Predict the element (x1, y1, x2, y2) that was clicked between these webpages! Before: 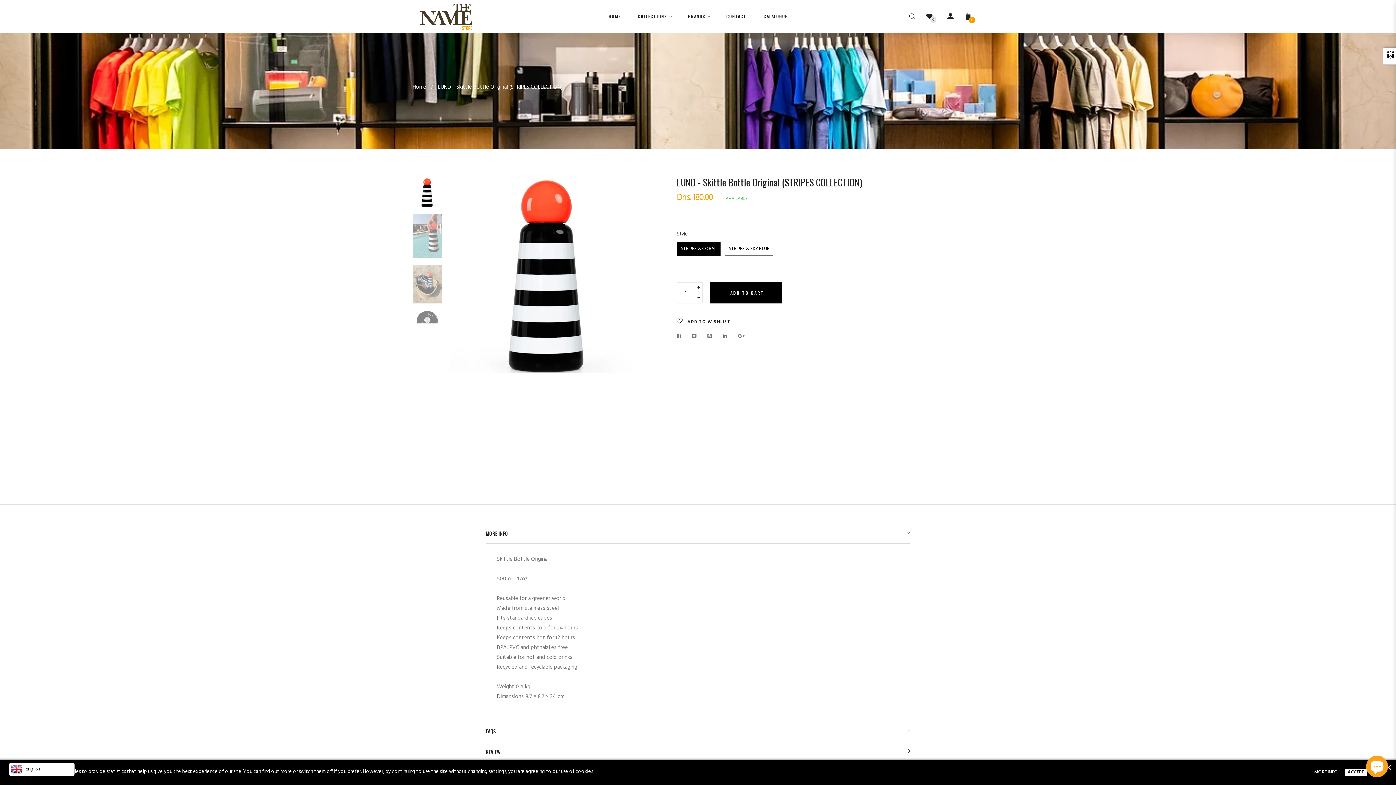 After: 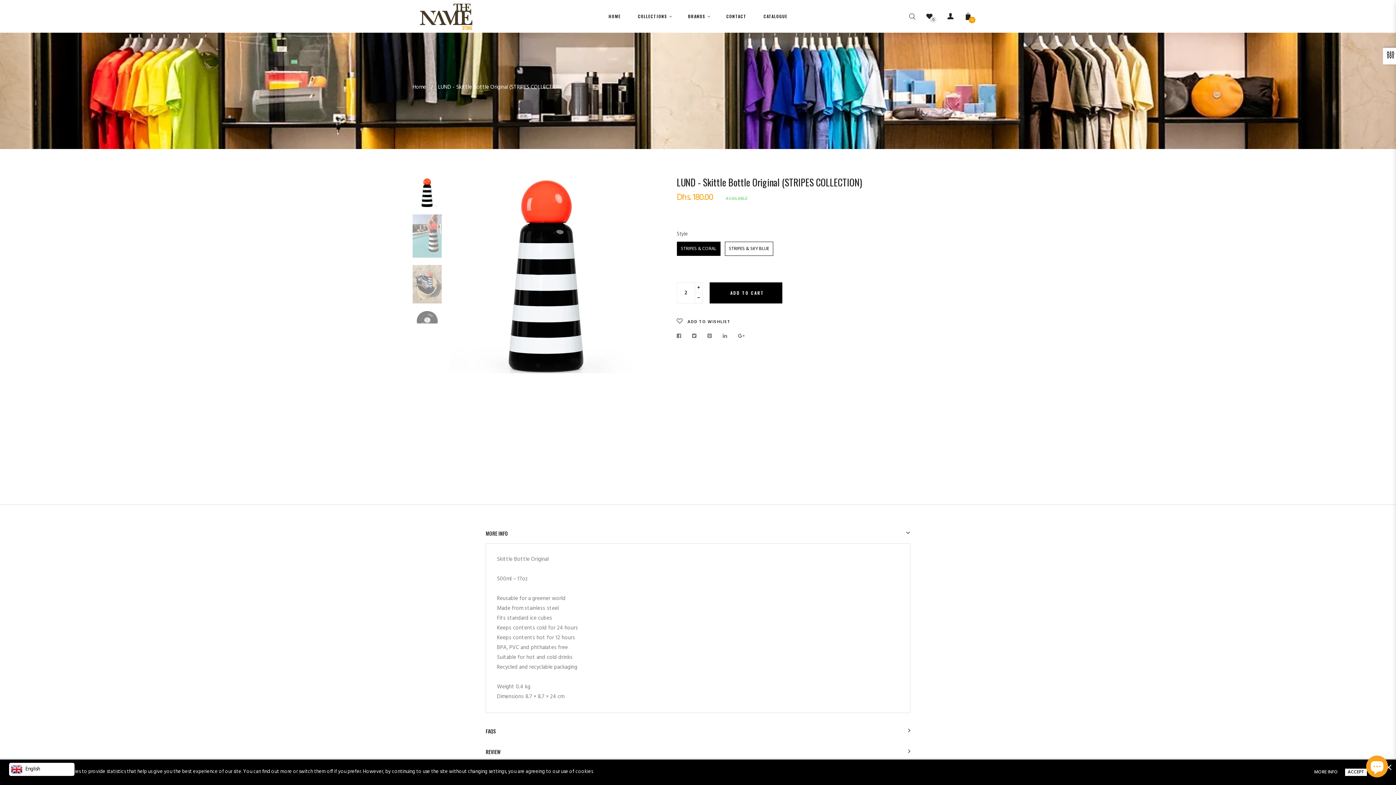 Action: label: Translation missing: en.cart.general.increase_quantity bbox: (694, 282, 702, 293)